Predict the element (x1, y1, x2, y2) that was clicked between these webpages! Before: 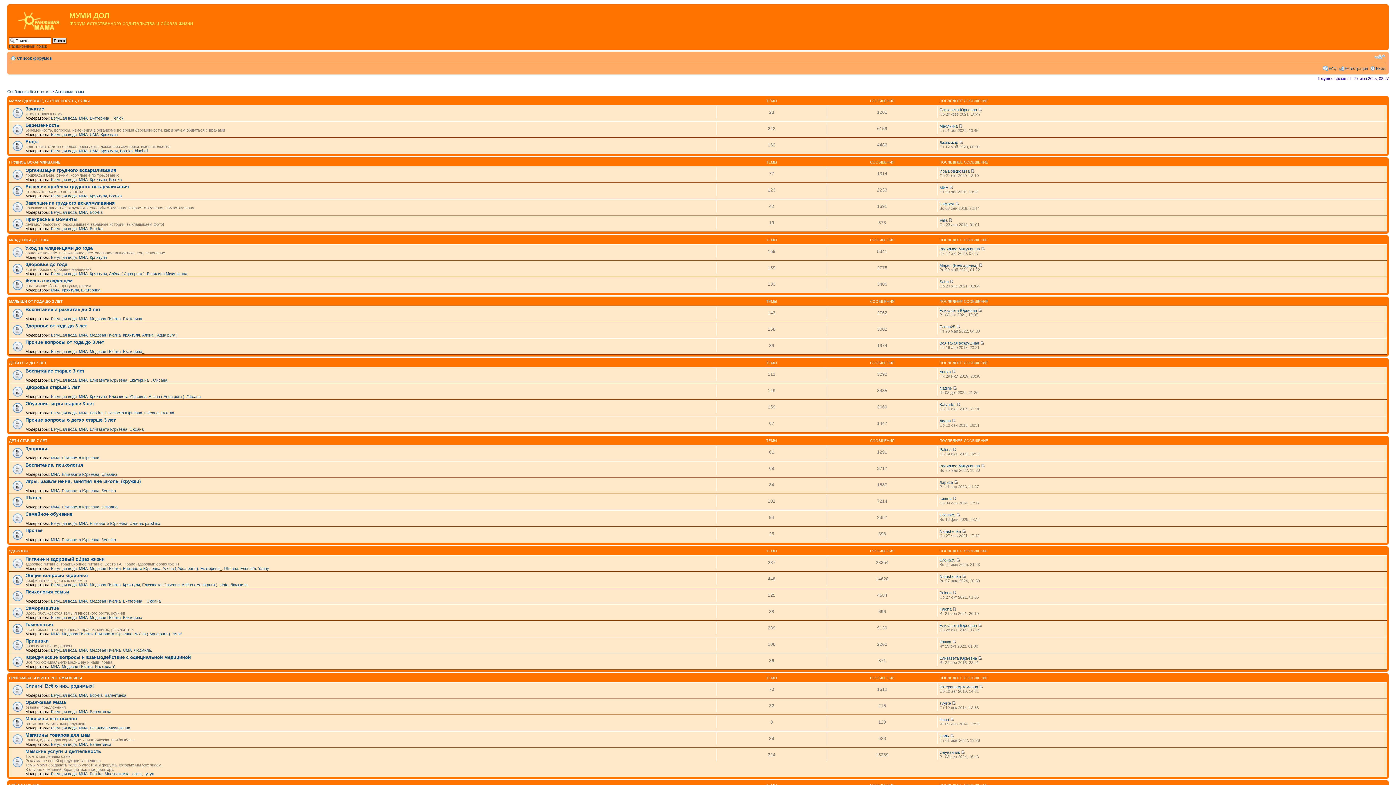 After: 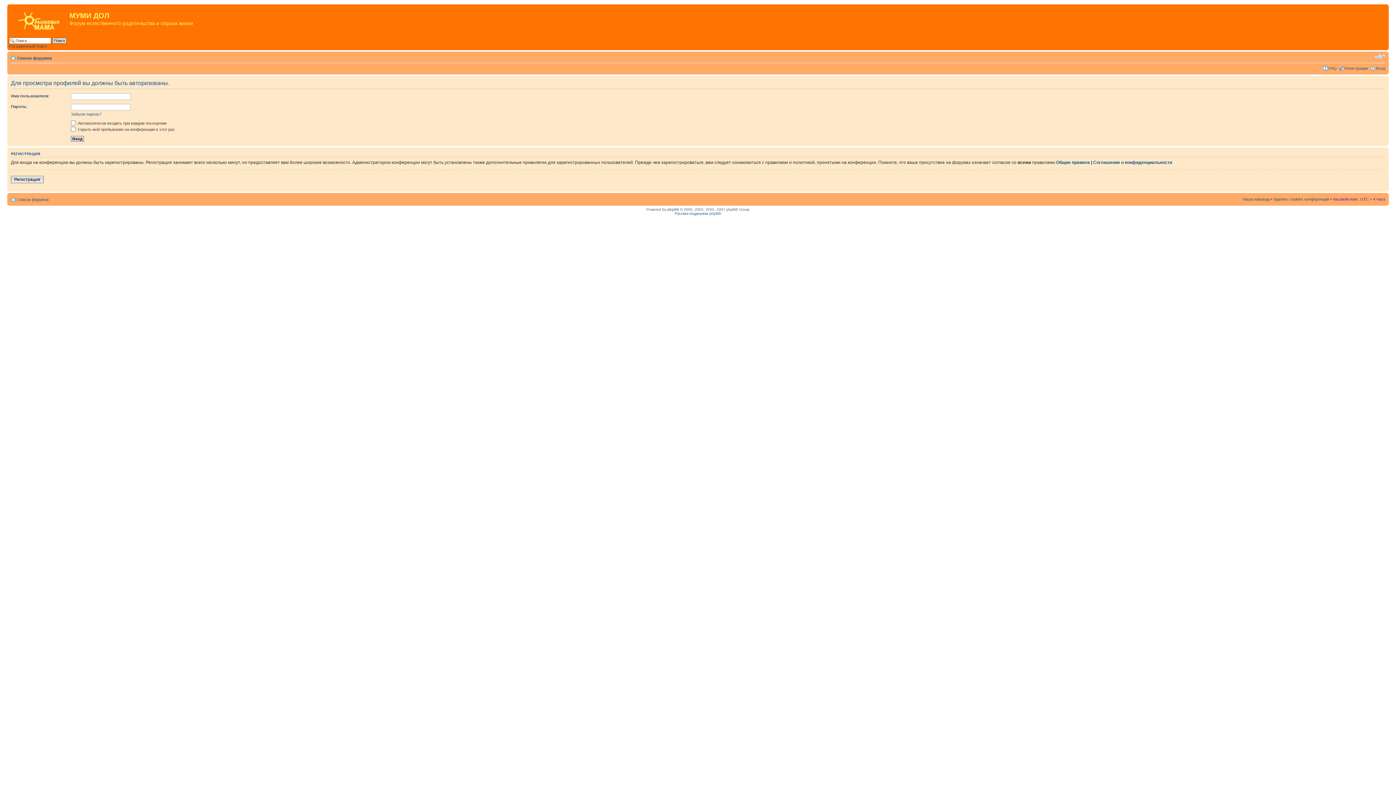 Action: bbox: (89, 521, 127, 525) label: Елизавета Юрьевна